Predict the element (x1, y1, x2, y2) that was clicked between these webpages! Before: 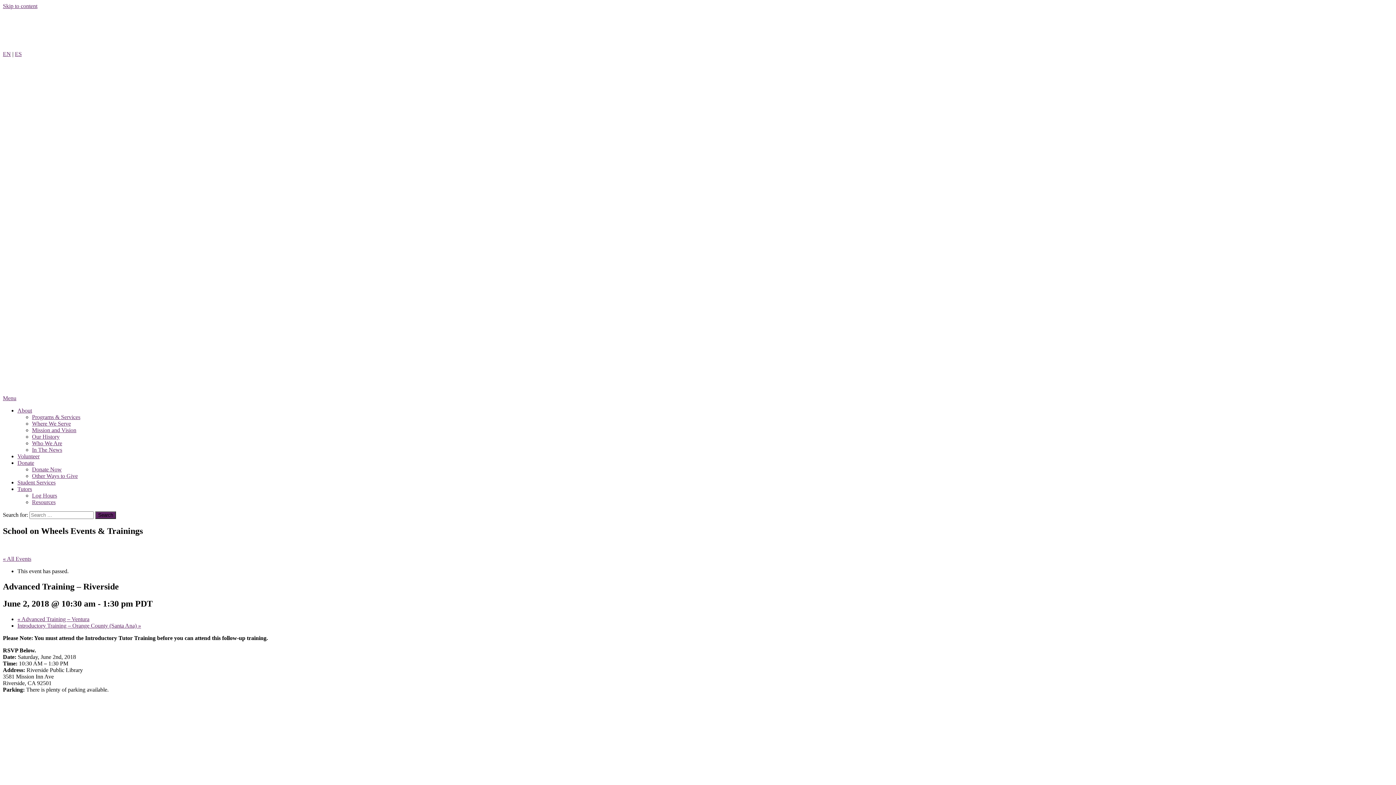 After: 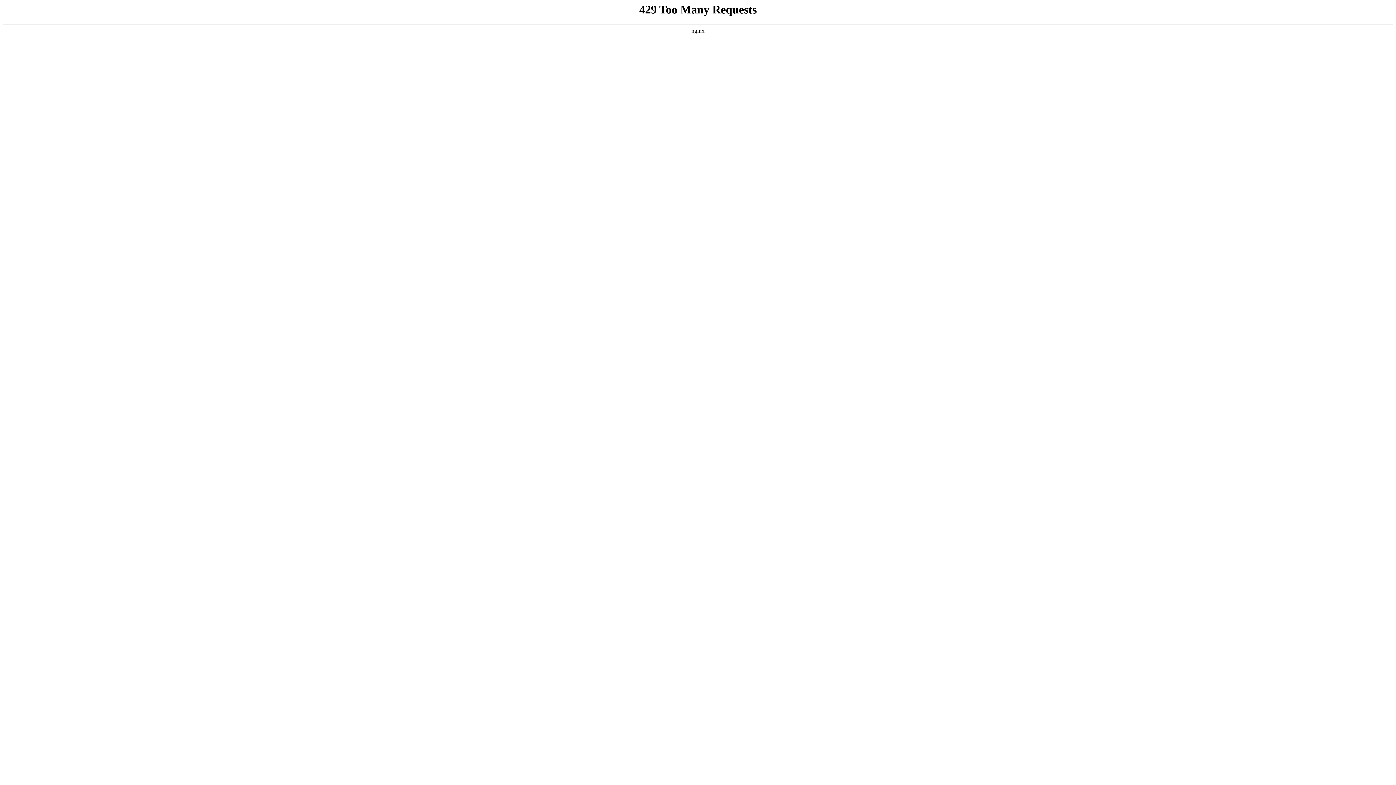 Action: label: Where We Serve bbox: (32, 420, 70, 426)